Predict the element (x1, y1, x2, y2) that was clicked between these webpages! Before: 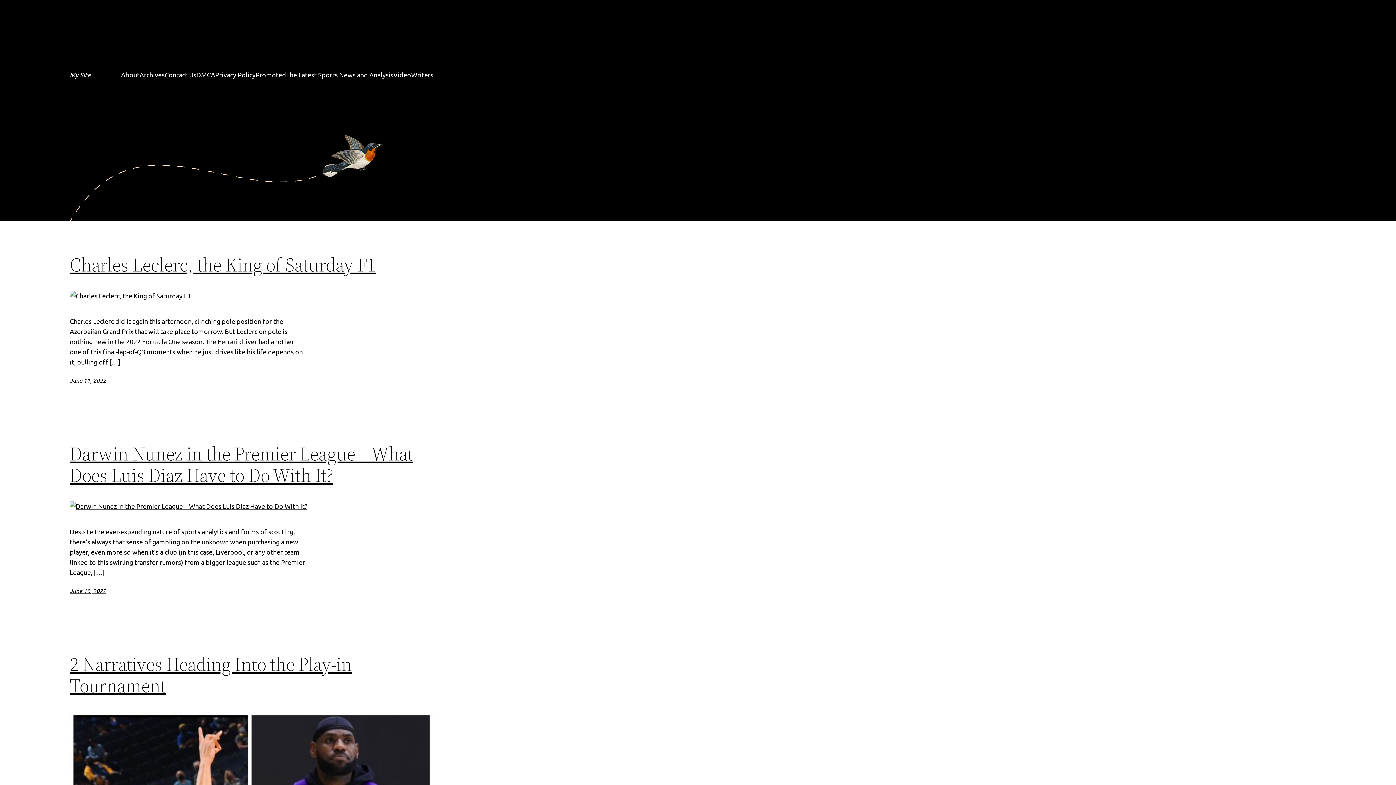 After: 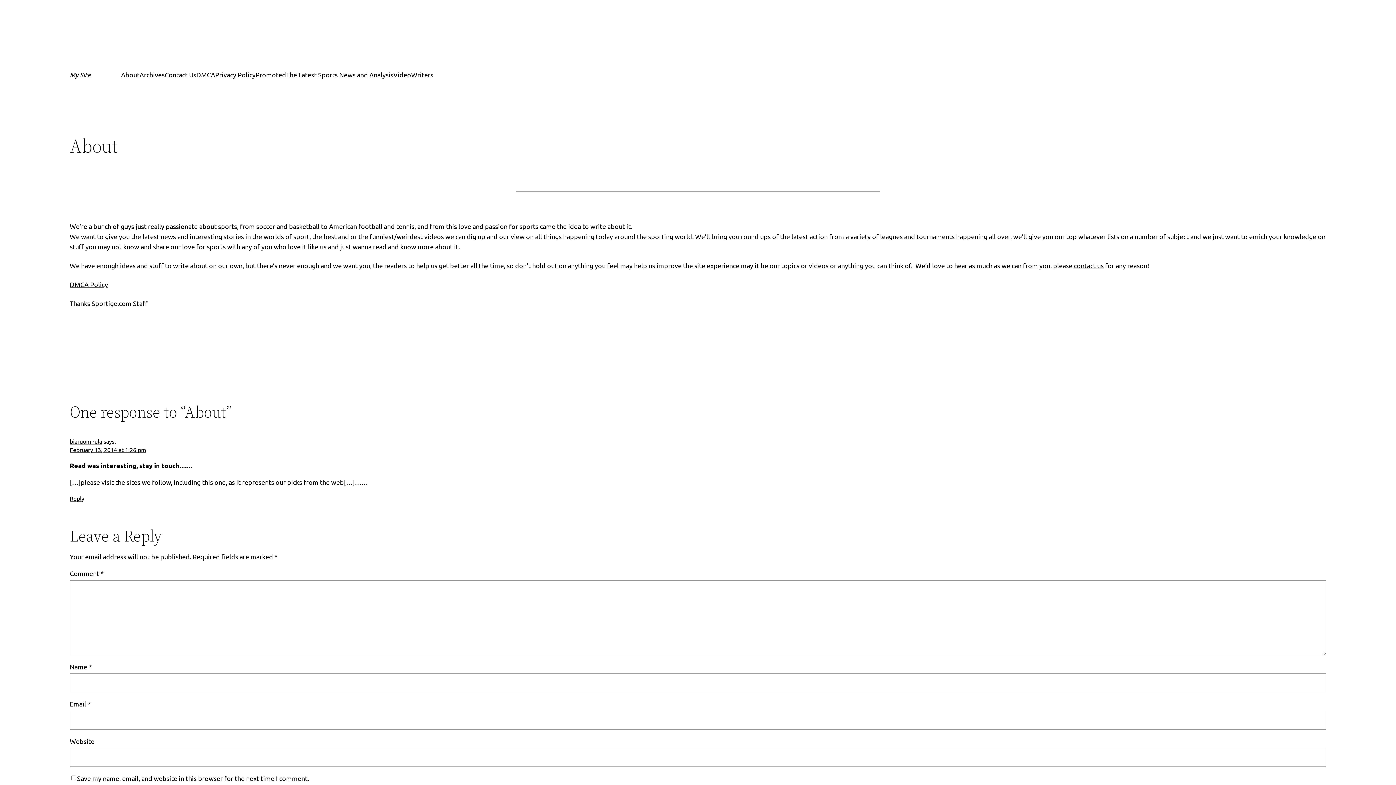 Action: bbox: (121, 69, 139, 80) label: About